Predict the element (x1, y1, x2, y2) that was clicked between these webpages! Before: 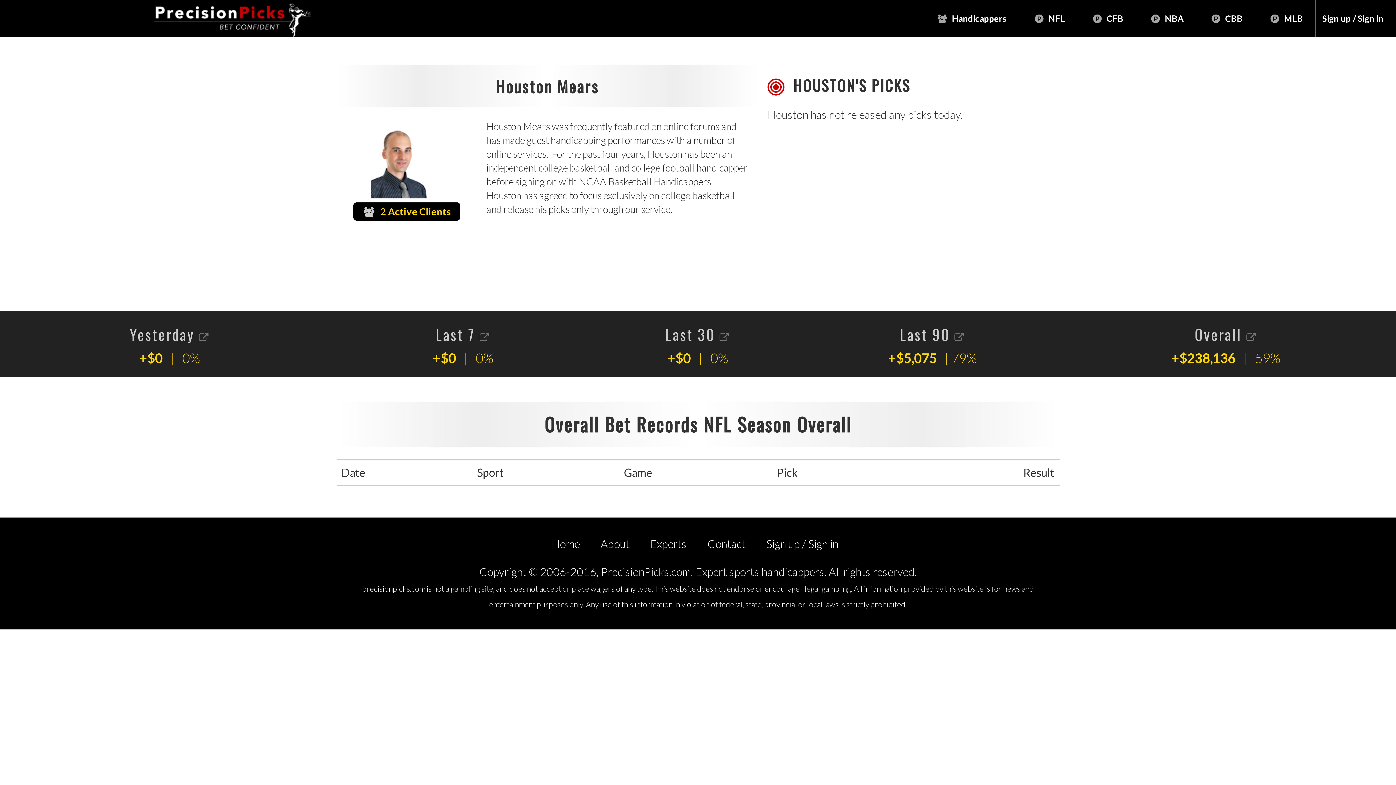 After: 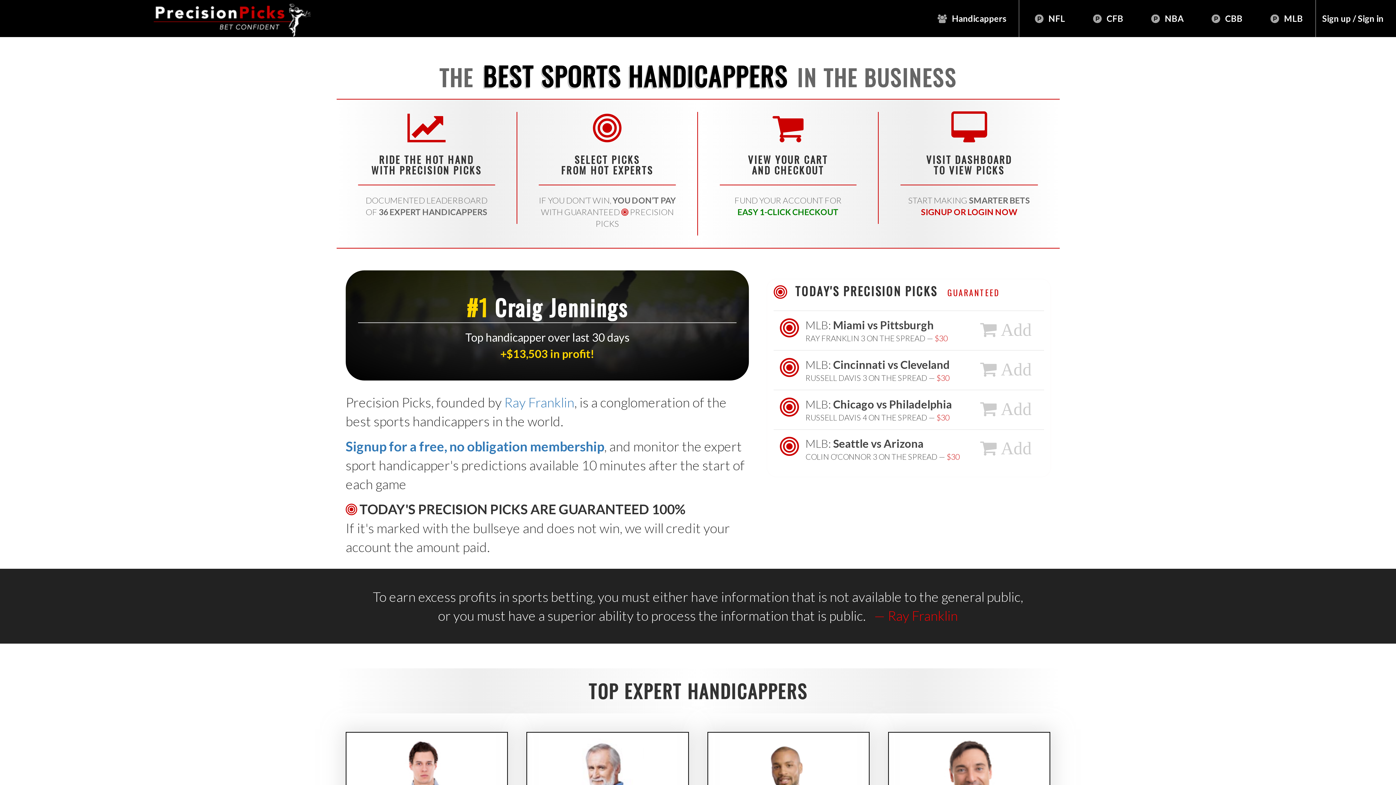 Action: bbox: (5, 0, 268, 21)